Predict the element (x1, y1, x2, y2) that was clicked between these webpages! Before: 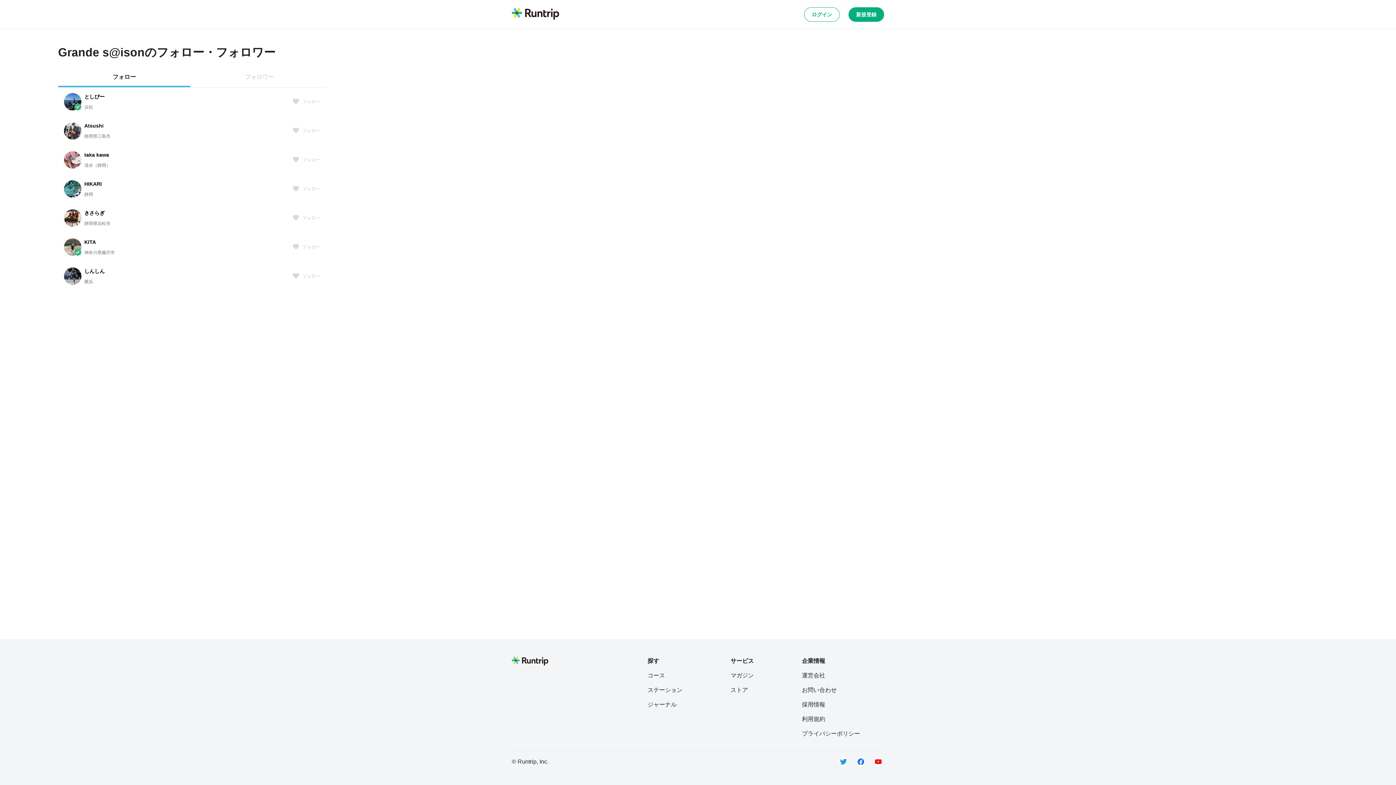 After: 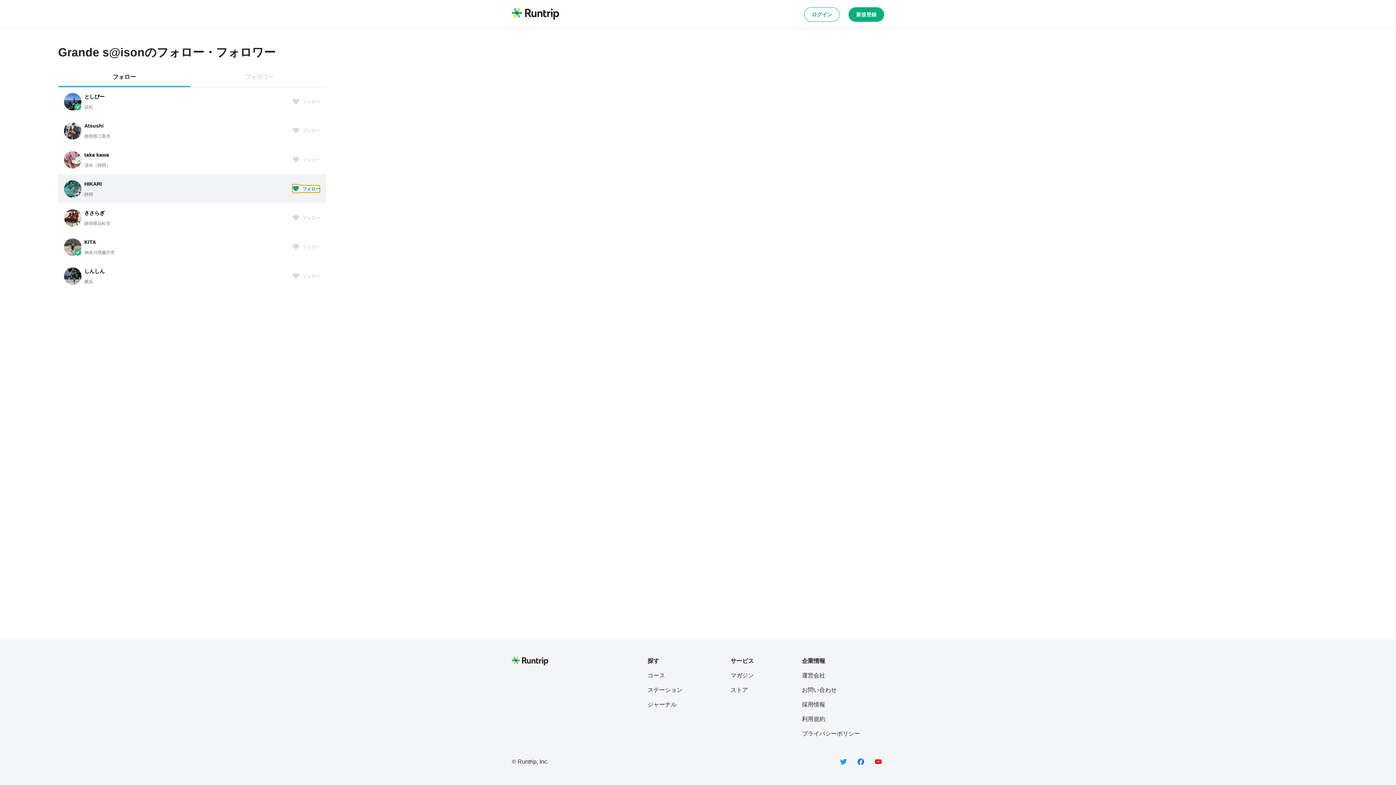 Action: bbox: (292, 185, 320, 192) label: フォロー